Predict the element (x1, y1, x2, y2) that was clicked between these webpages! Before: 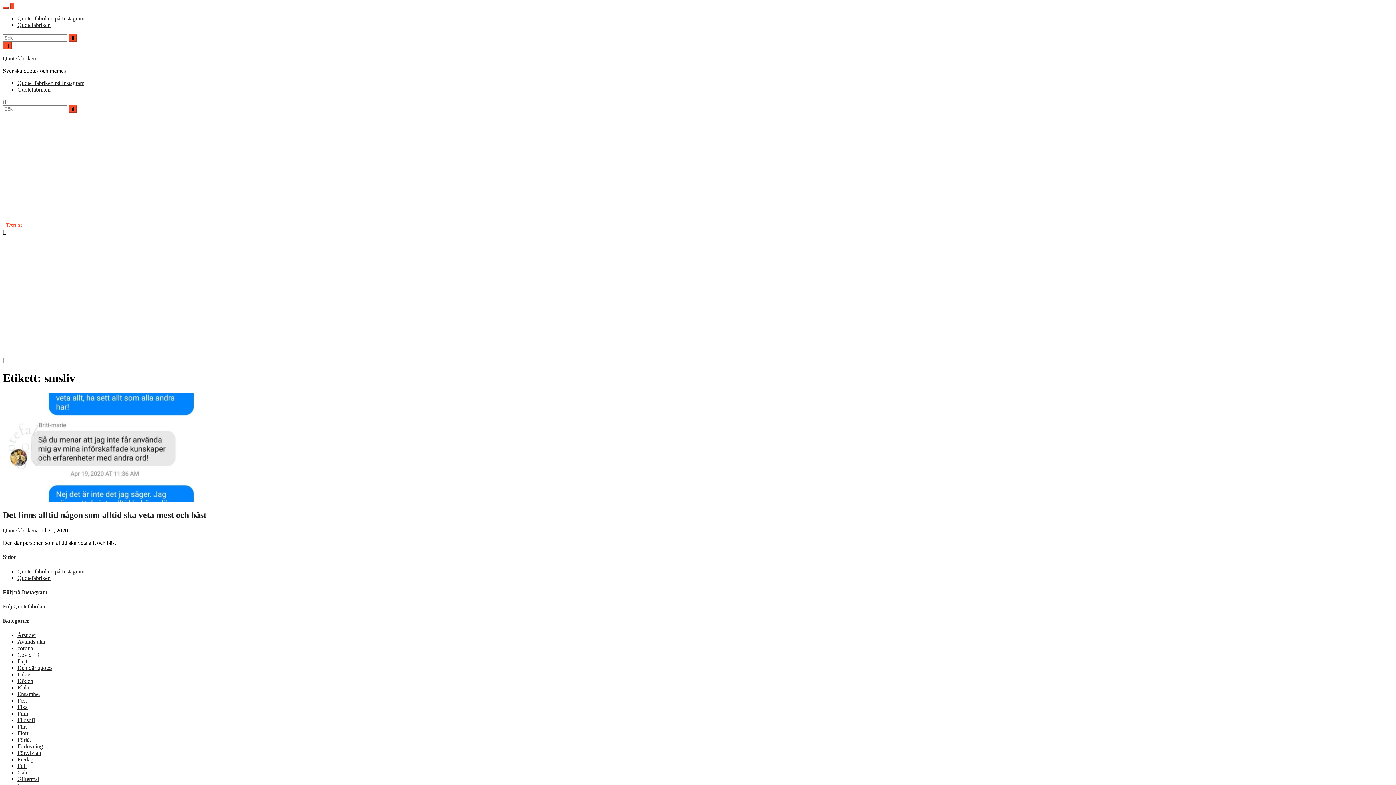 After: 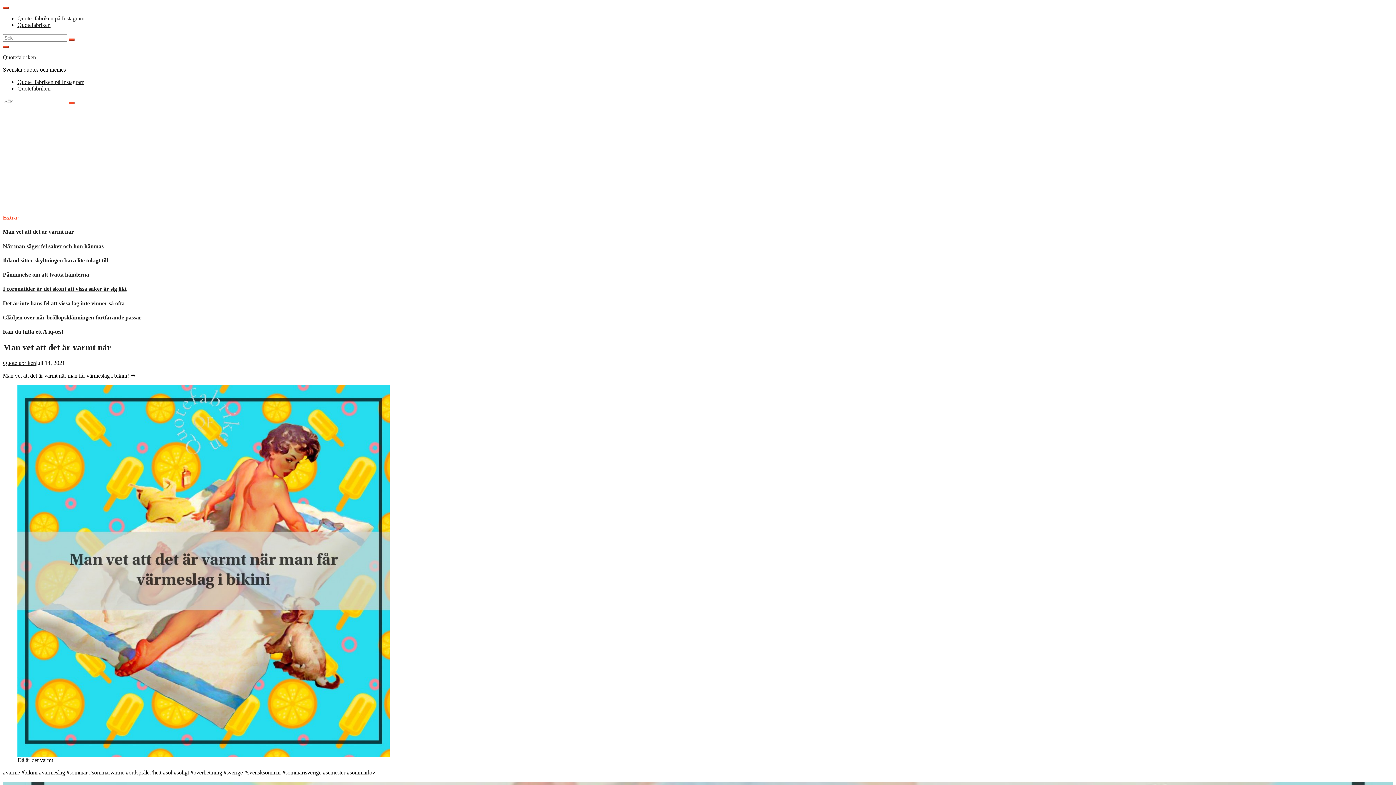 Action: label: Man vet att det är varmt när bbox: (2, 243, 73, 249)